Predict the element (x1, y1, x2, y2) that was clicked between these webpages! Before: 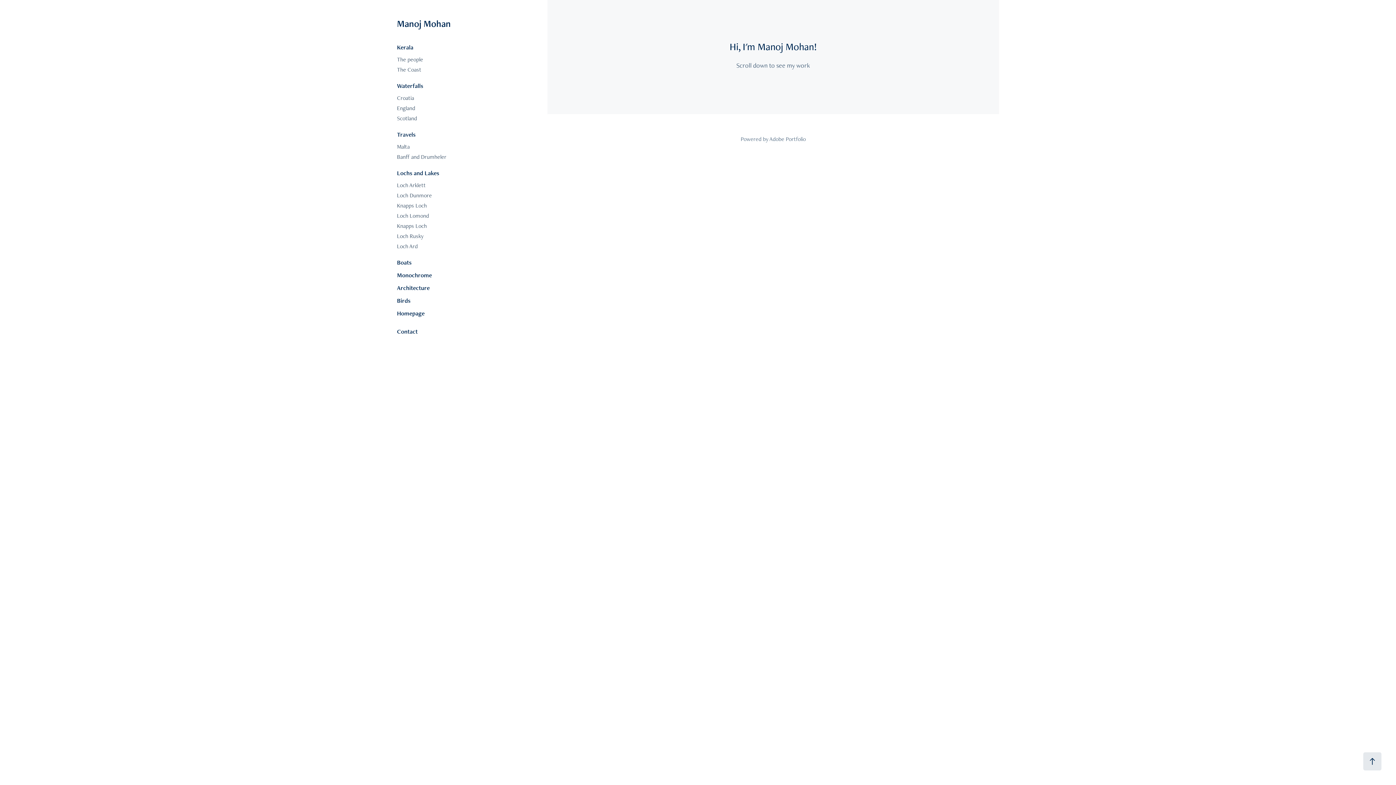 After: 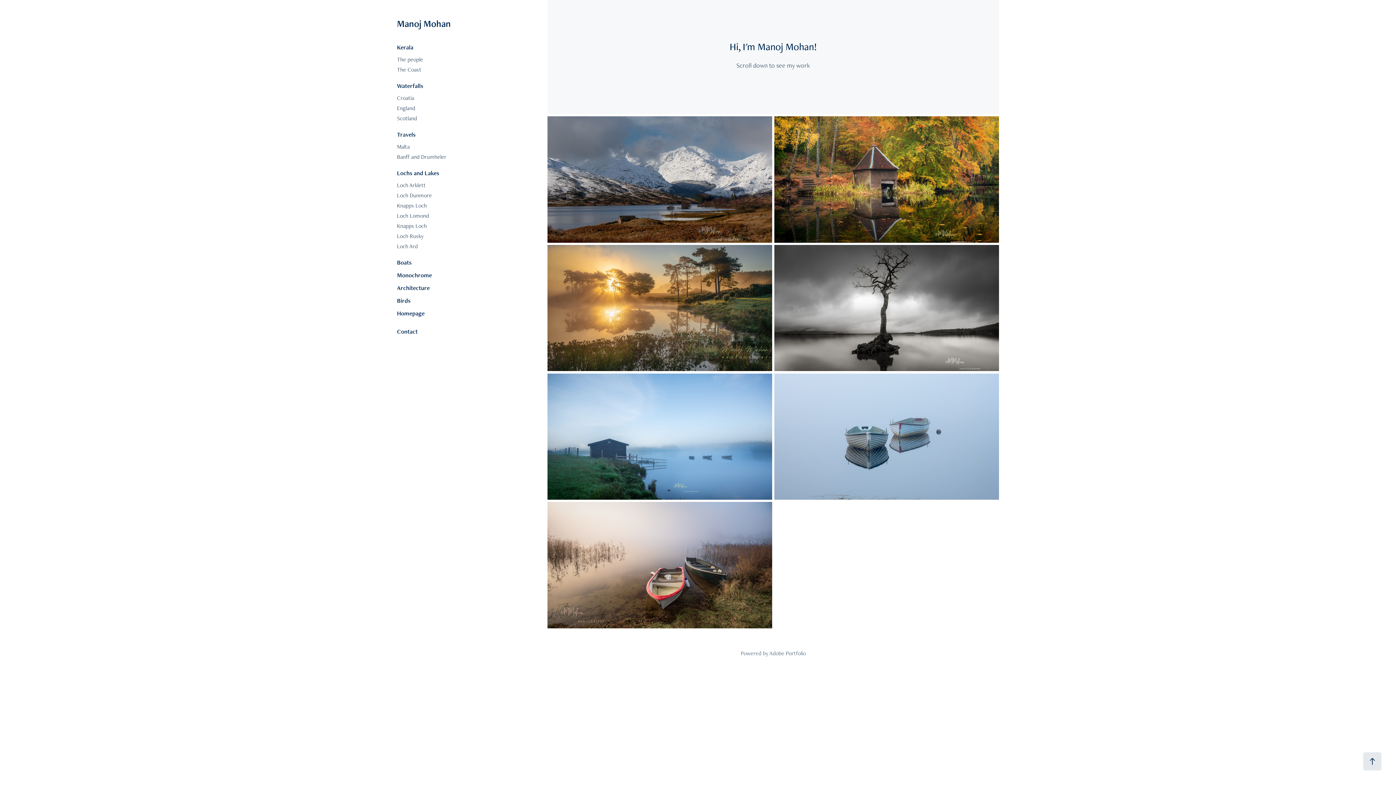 Action: label: Manoj Mohan bbox: (397, 17, 450, 29)